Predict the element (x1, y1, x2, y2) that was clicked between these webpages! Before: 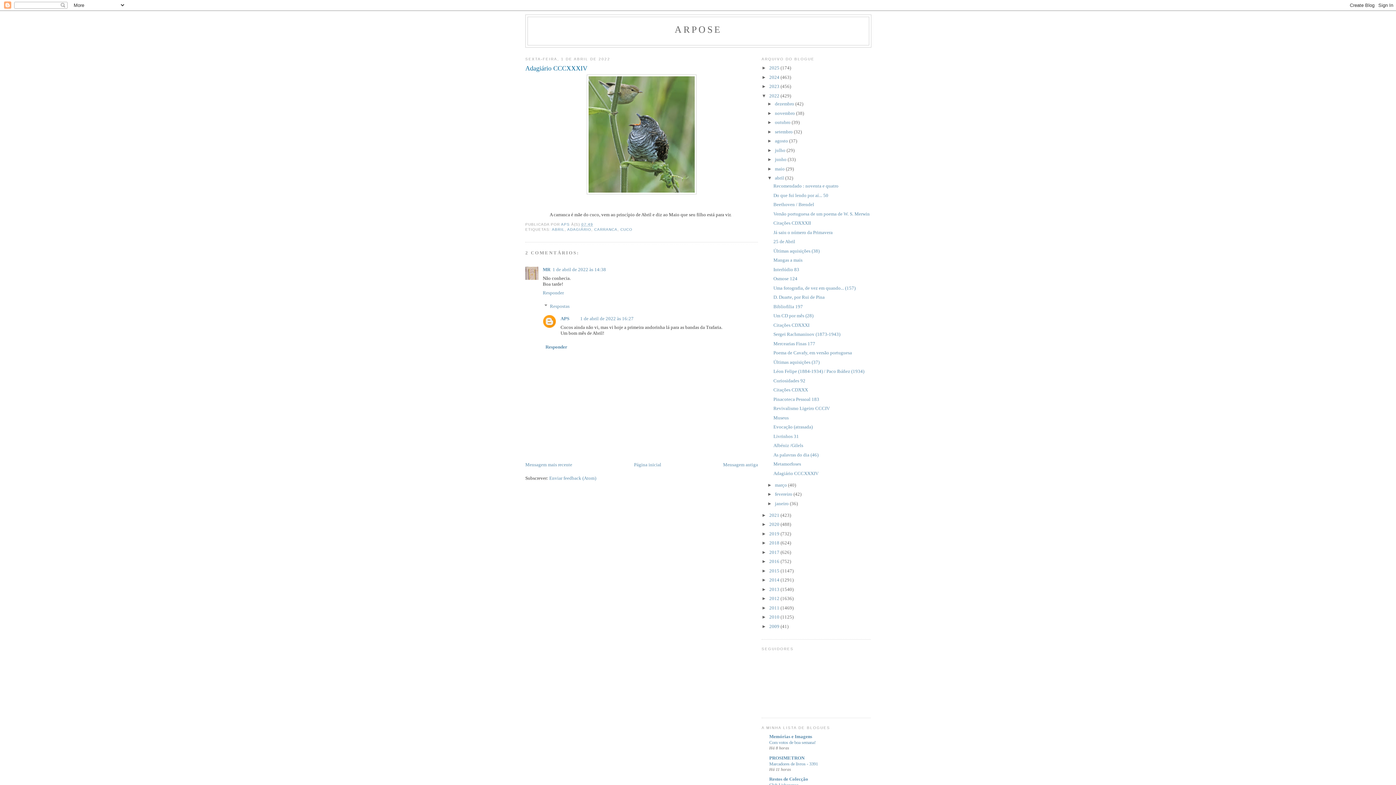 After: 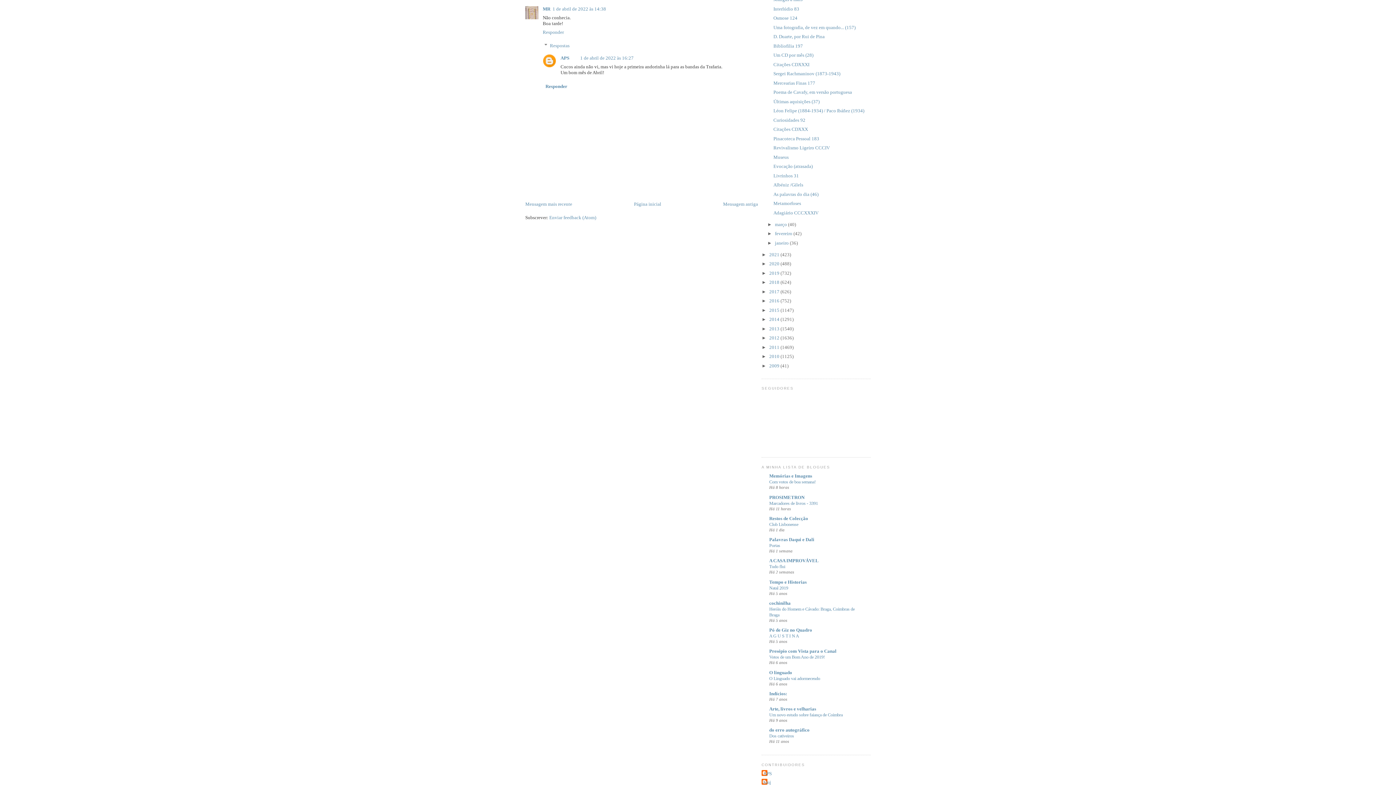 Action: bbox: (552, 266, 606, 272) label: 1 de abril de 2022 às 14:38